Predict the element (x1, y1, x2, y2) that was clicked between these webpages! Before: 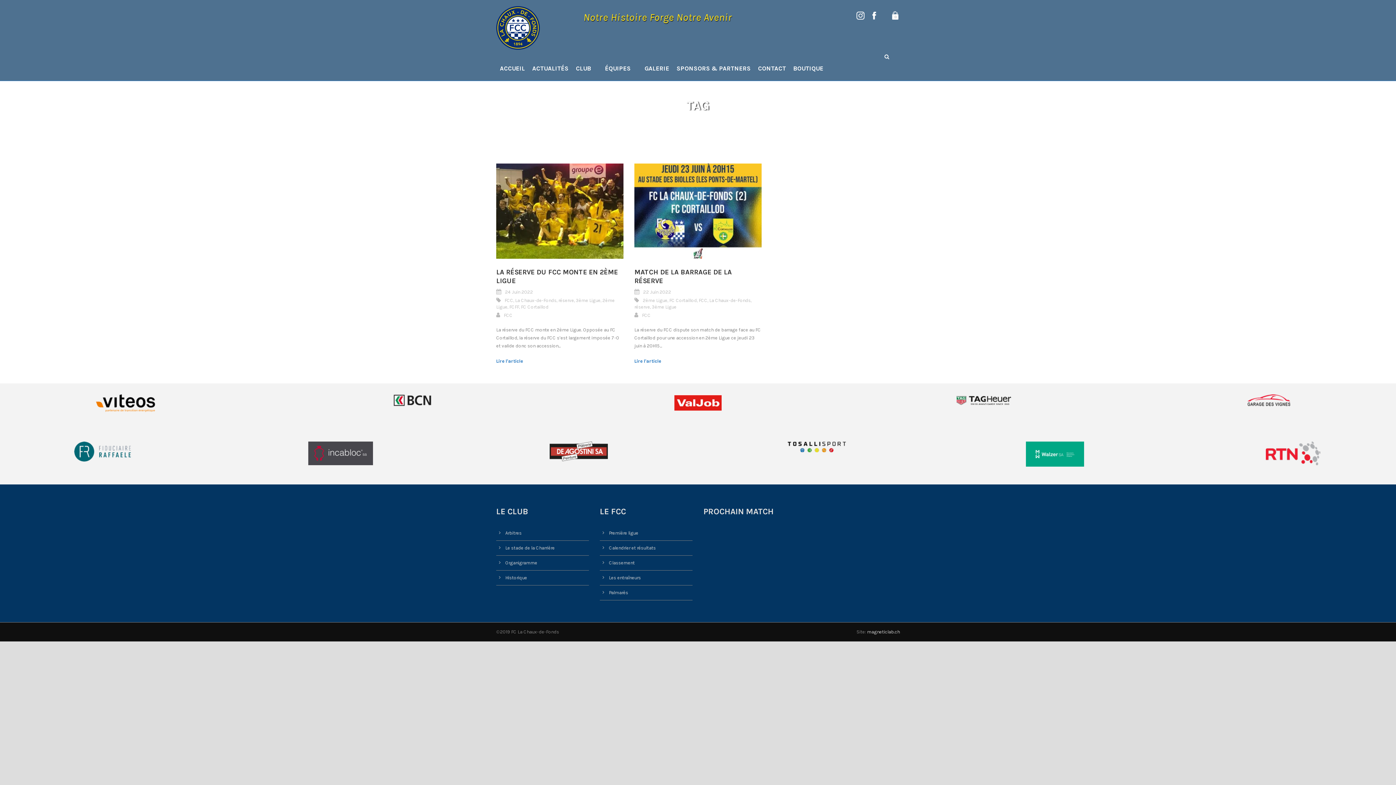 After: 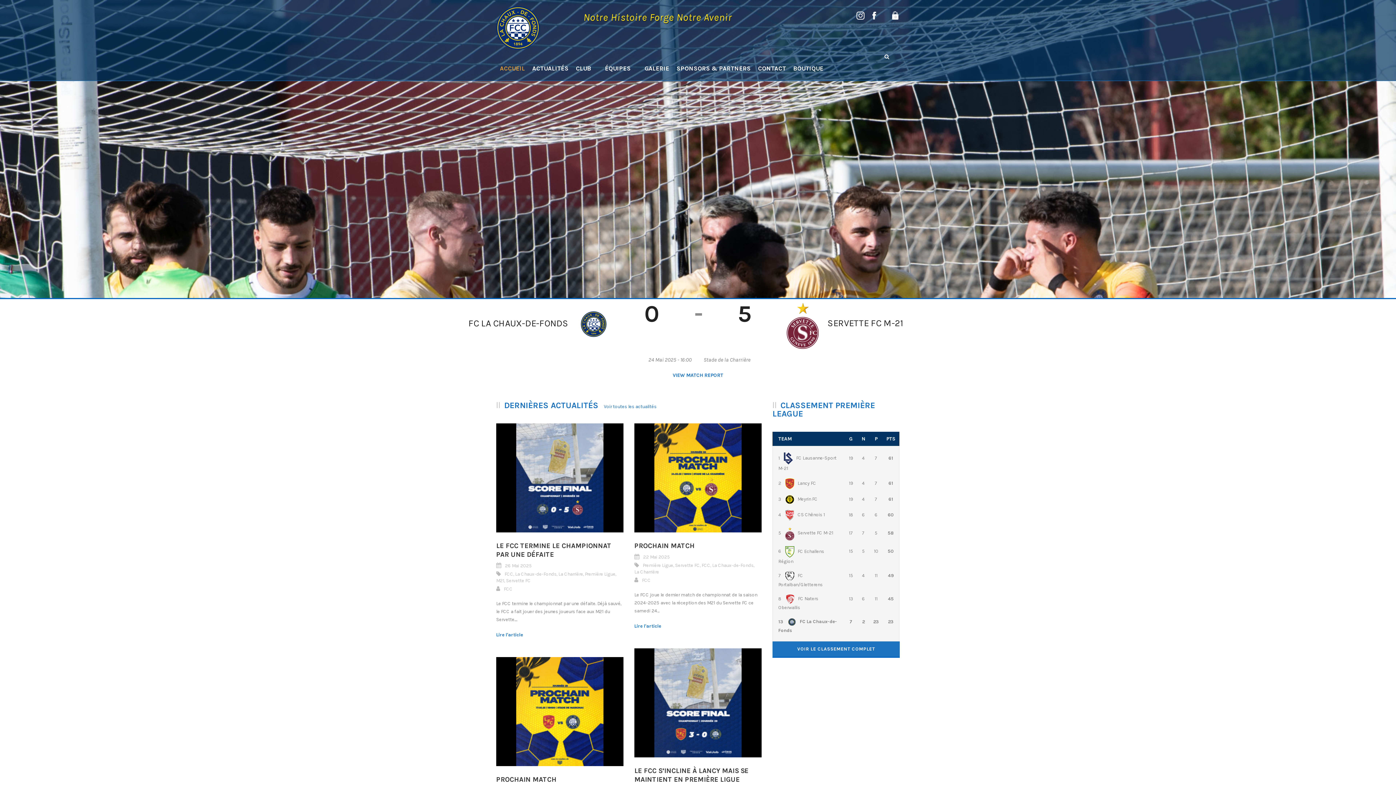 Action: bbox: (490, 24, 545, 30)